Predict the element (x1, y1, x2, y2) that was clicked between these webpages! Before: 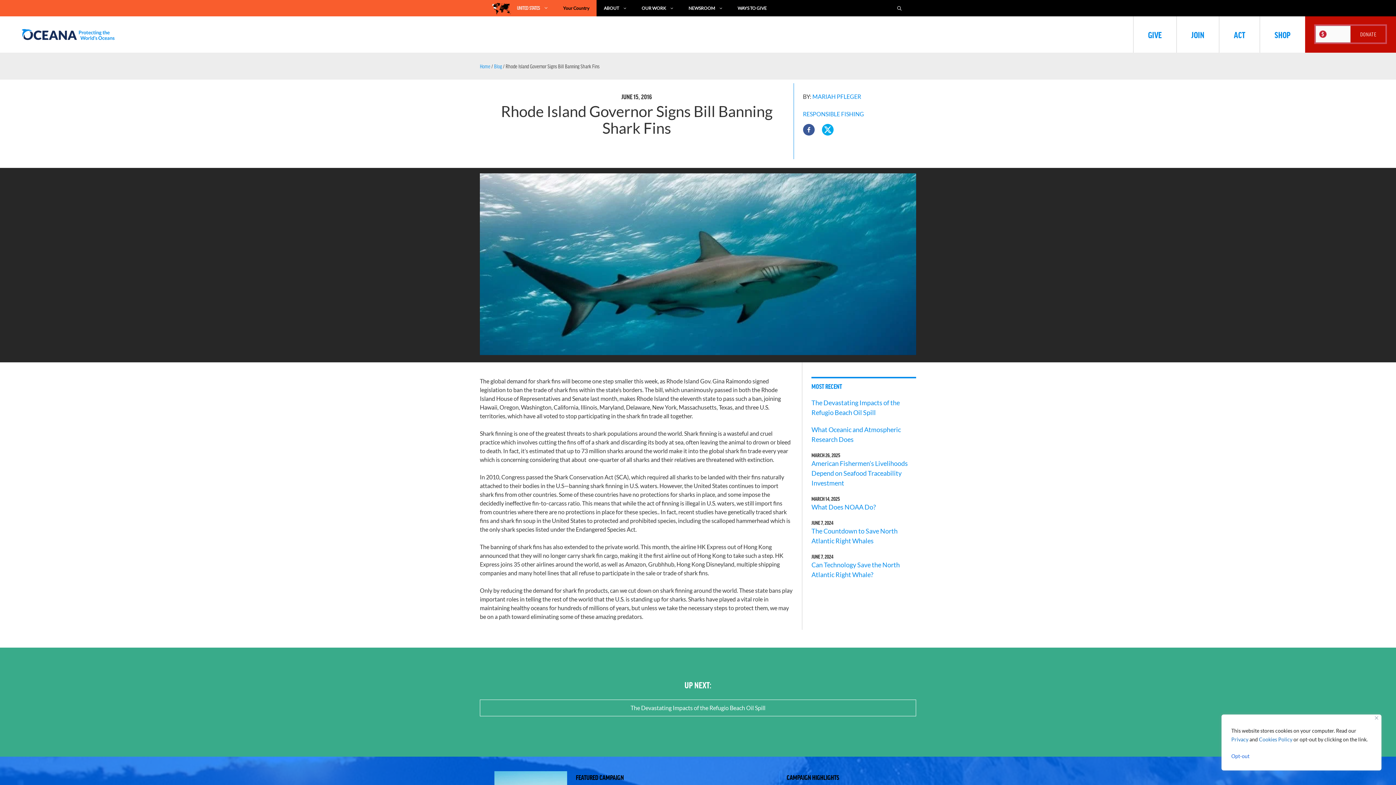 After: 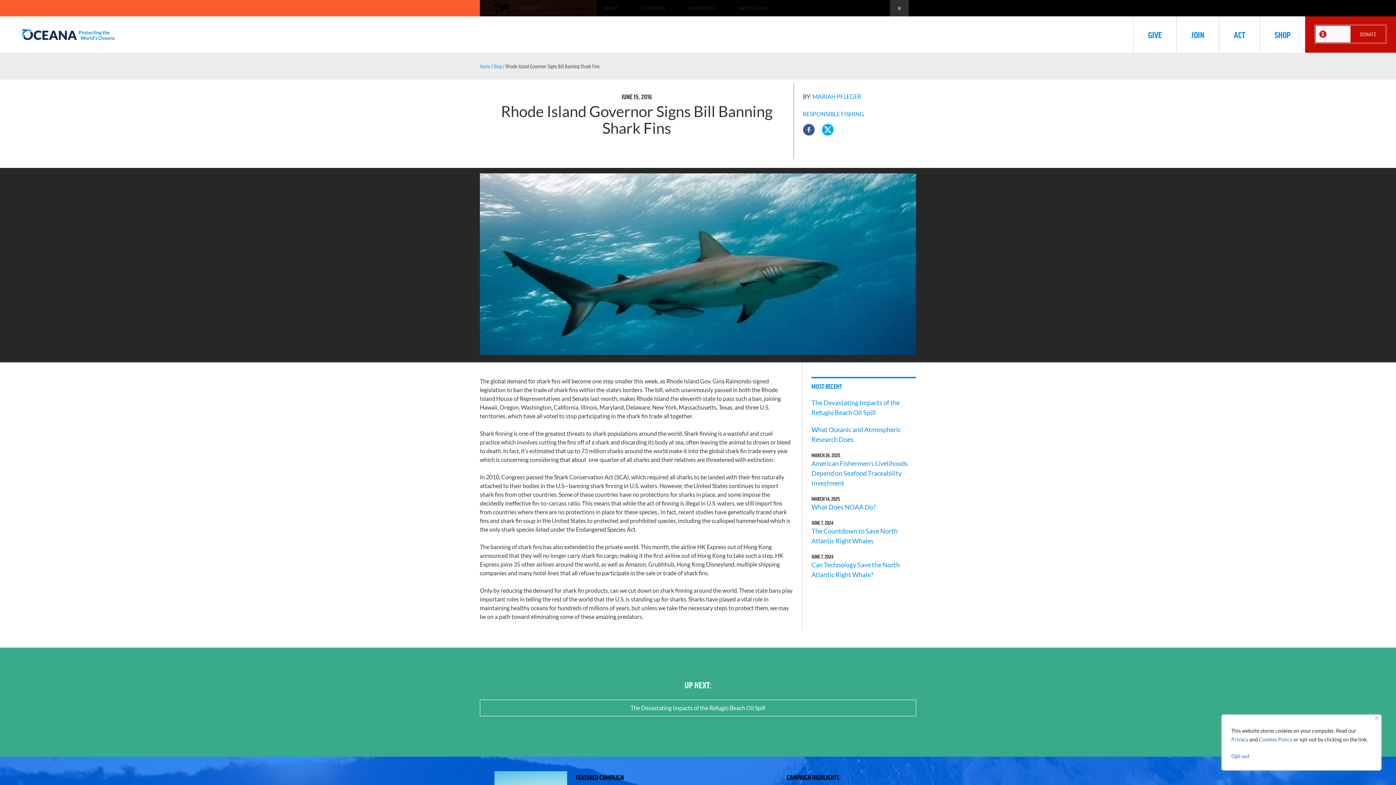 Action: label: Open Search Bar bbox: (890, 0, 909, 16)